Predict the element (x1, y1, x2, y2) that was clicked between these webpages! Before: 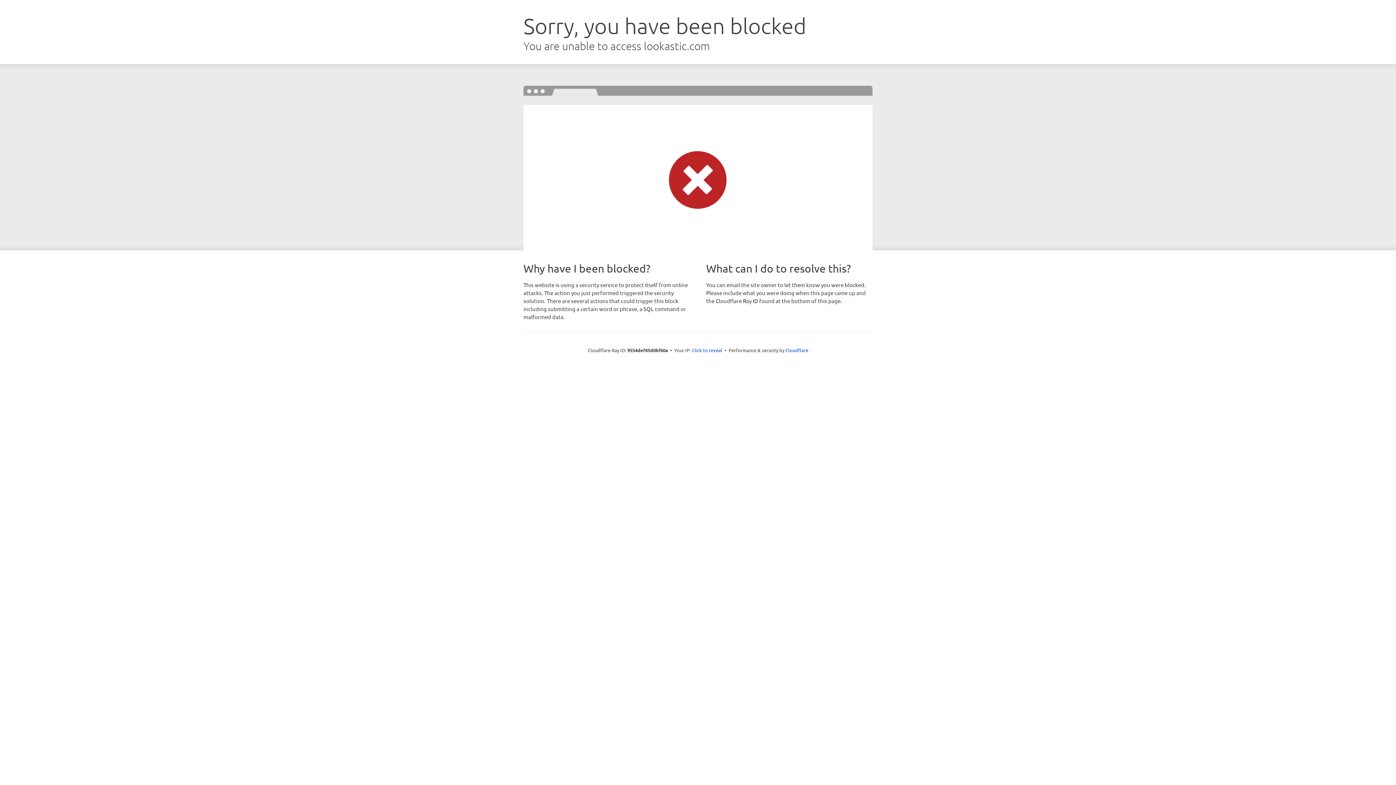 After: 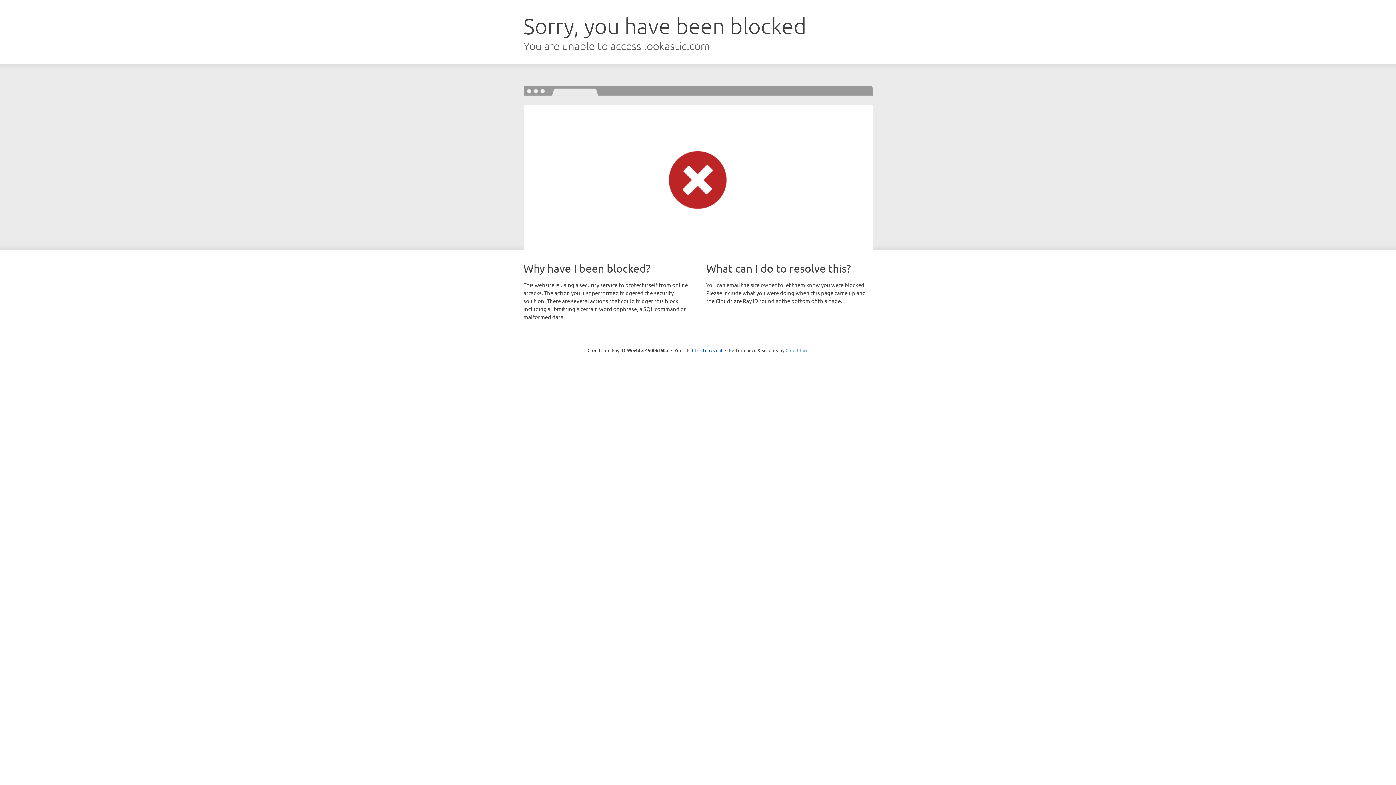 Action: label: Cloudflare bbox: (785, 347, 808, 353)